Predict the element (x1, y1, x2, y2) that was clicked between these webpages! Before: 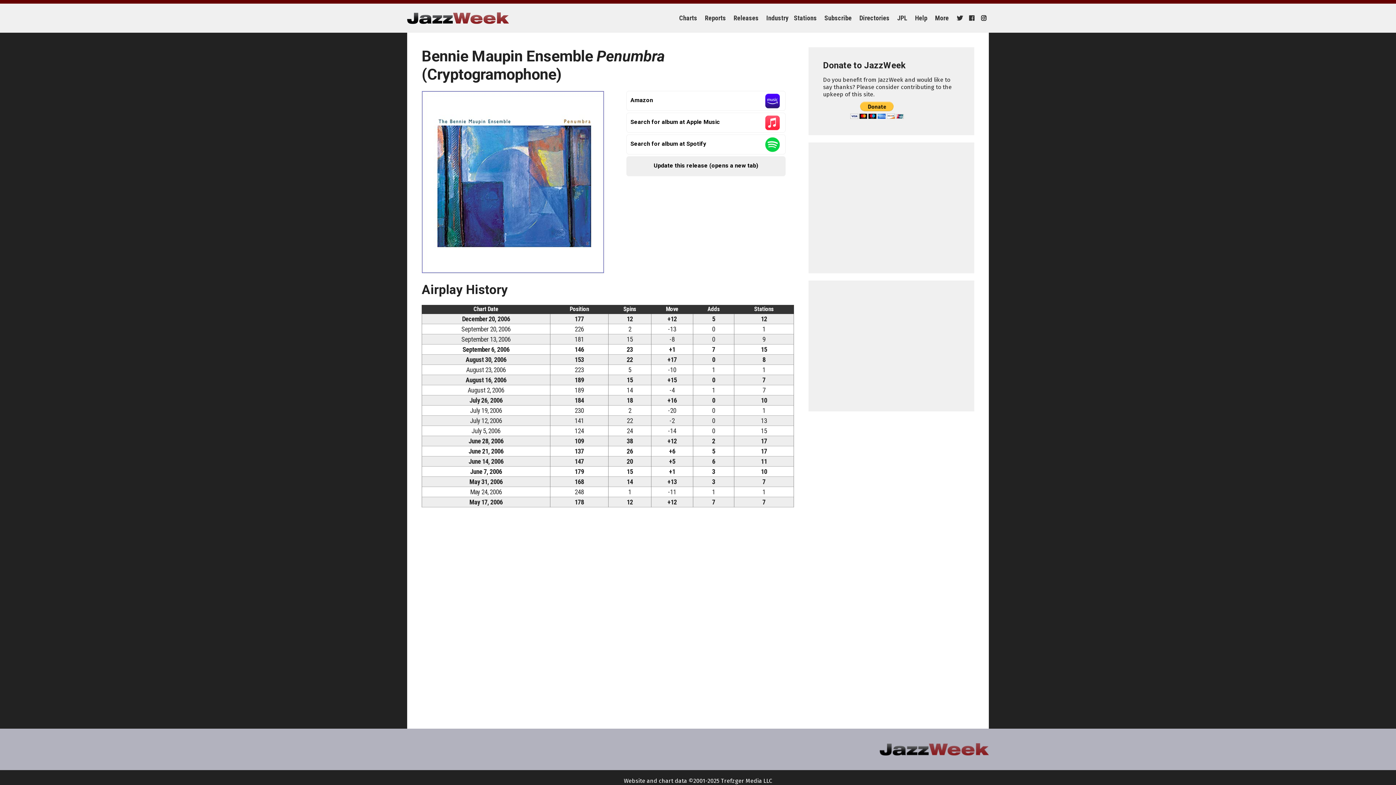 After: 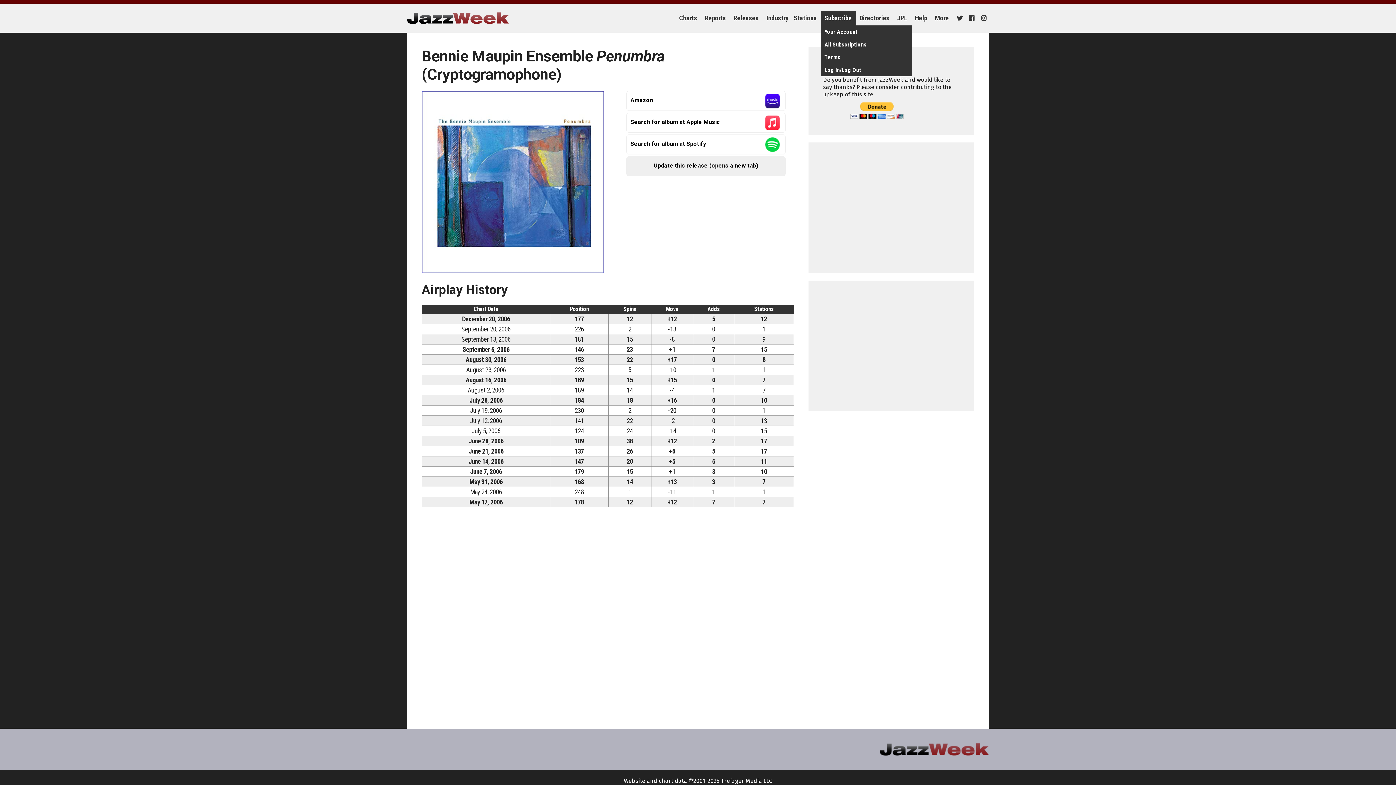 Action: label: Subscribe bbox: (821, 10, 856, 25)